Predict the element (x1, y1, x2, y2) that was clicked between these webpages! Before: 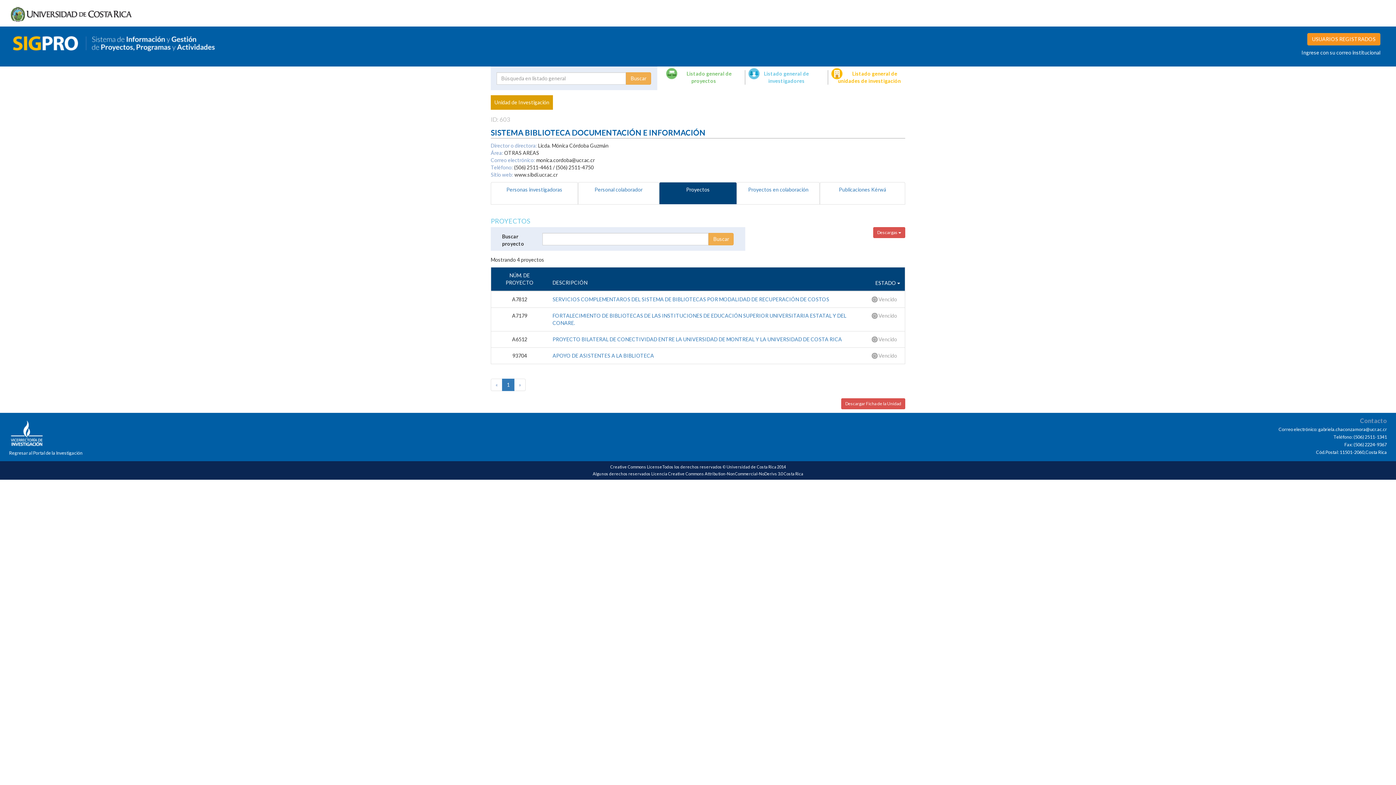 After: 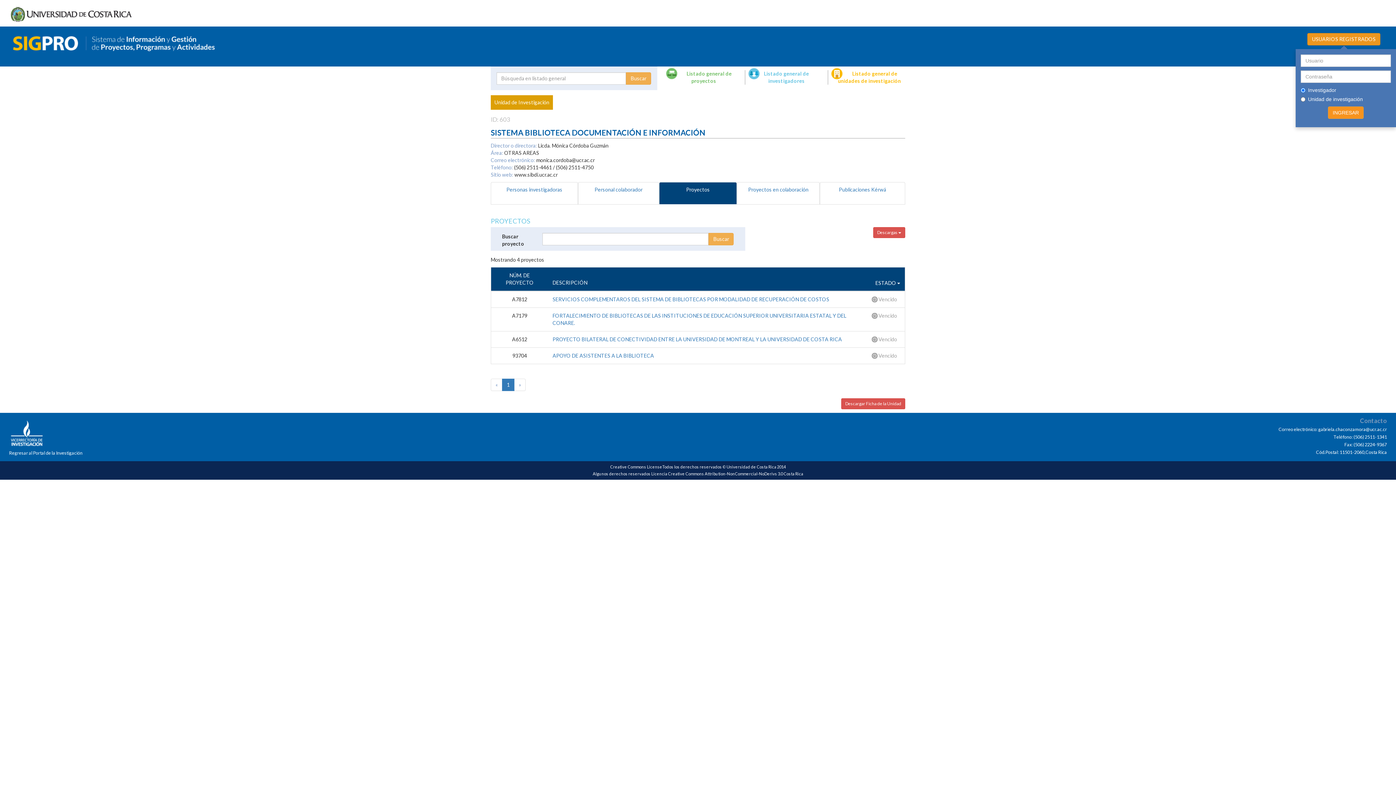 Action: bbox: (1307, 32, 1380, 45) label: USUARIOS REGISTRADOS